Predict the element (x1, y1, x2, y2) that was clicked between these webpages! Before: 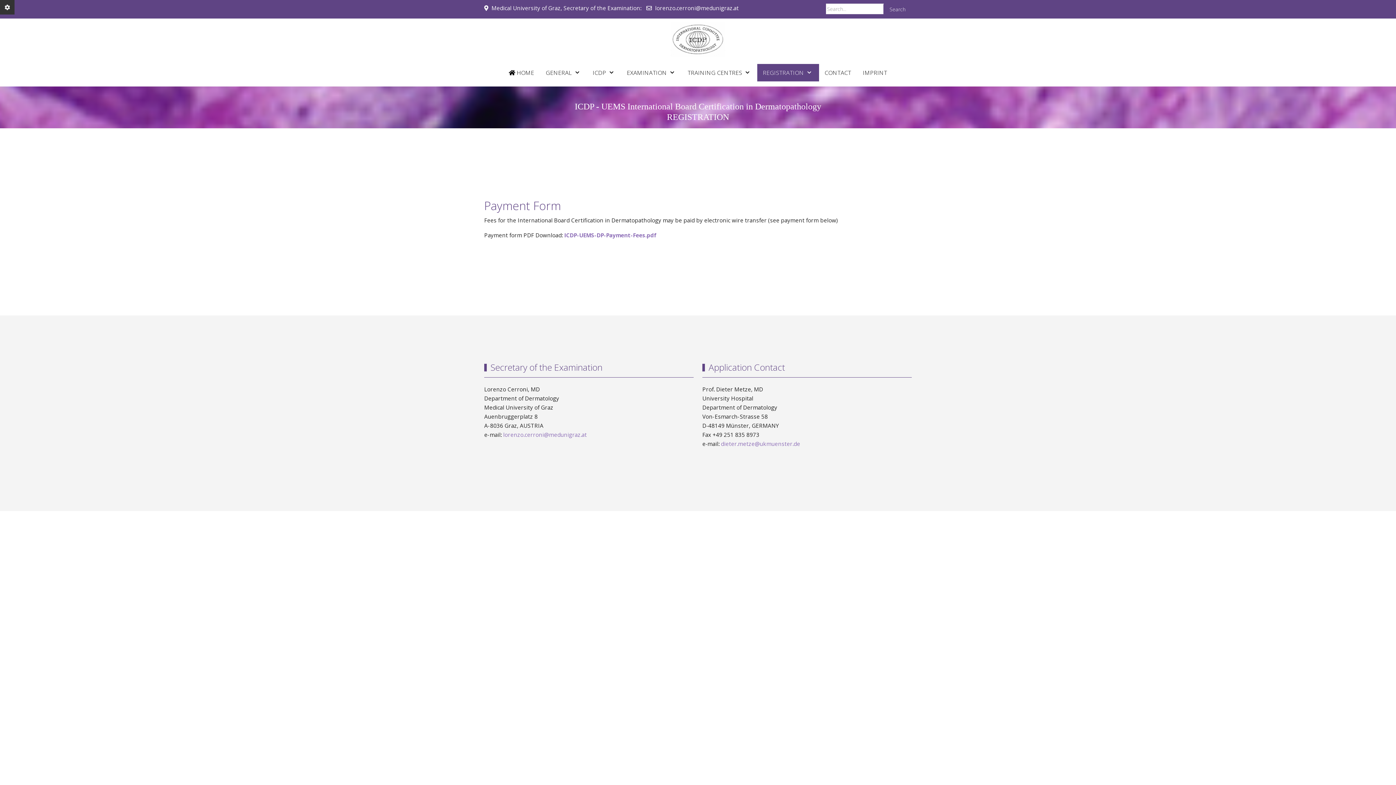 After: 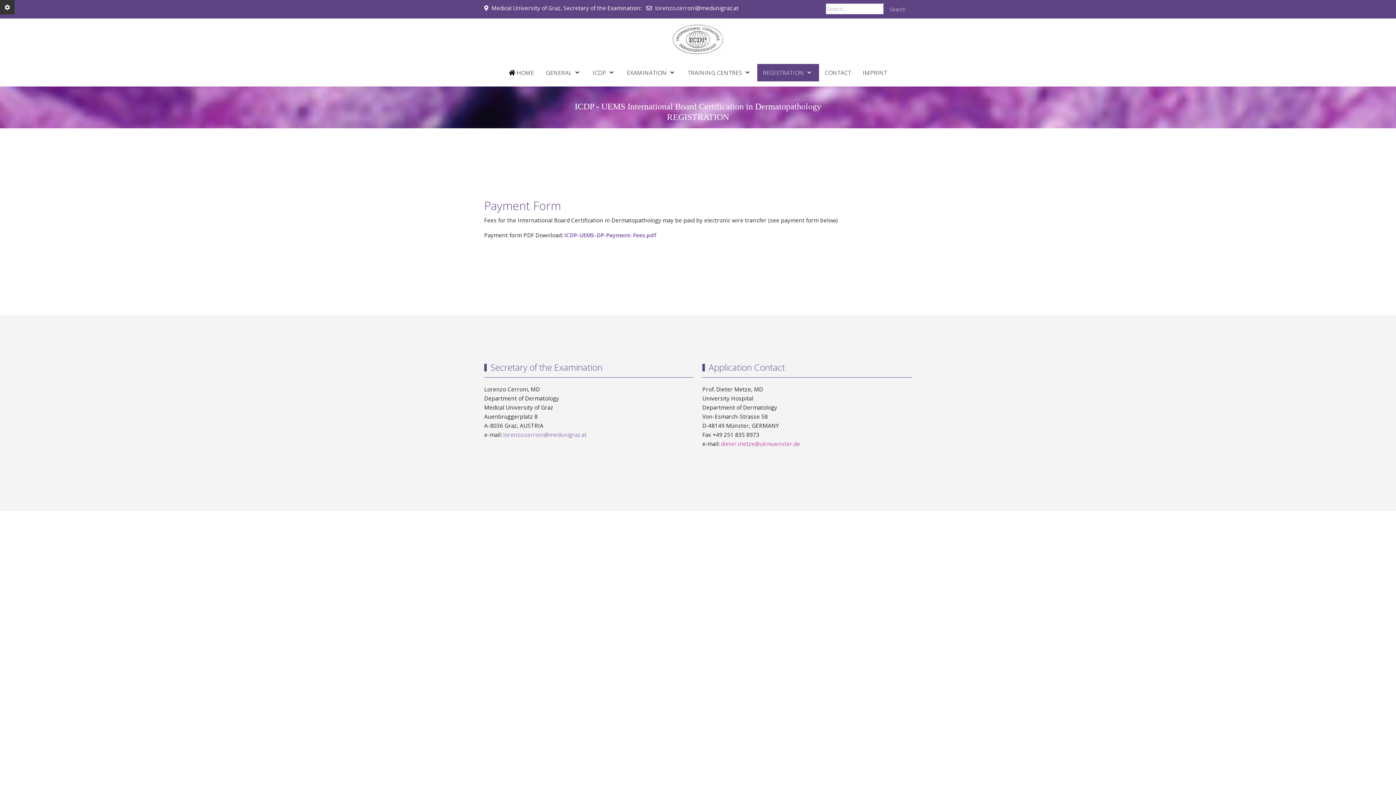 Action: label: dieter.metze@ukmuenster.de bbox: (721, 440, 800, 447)